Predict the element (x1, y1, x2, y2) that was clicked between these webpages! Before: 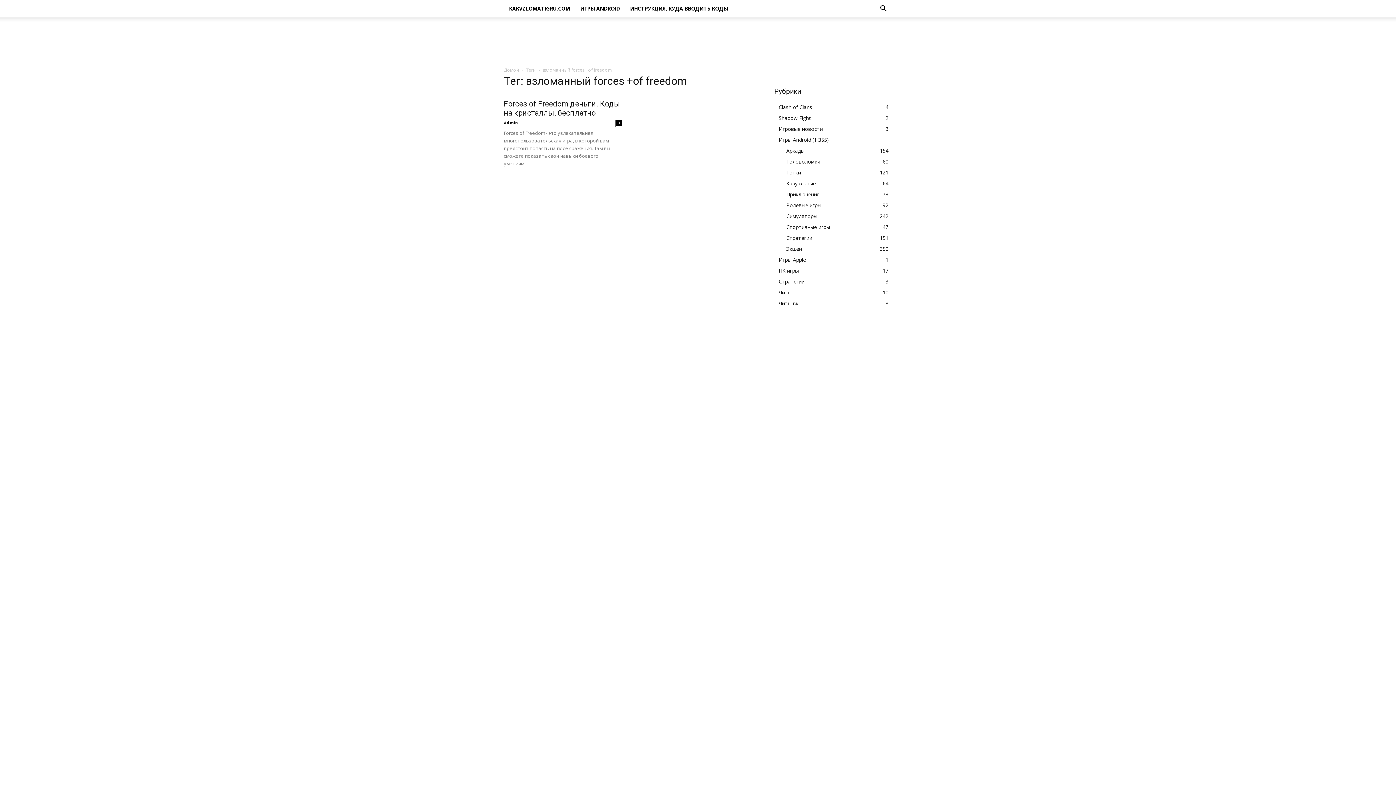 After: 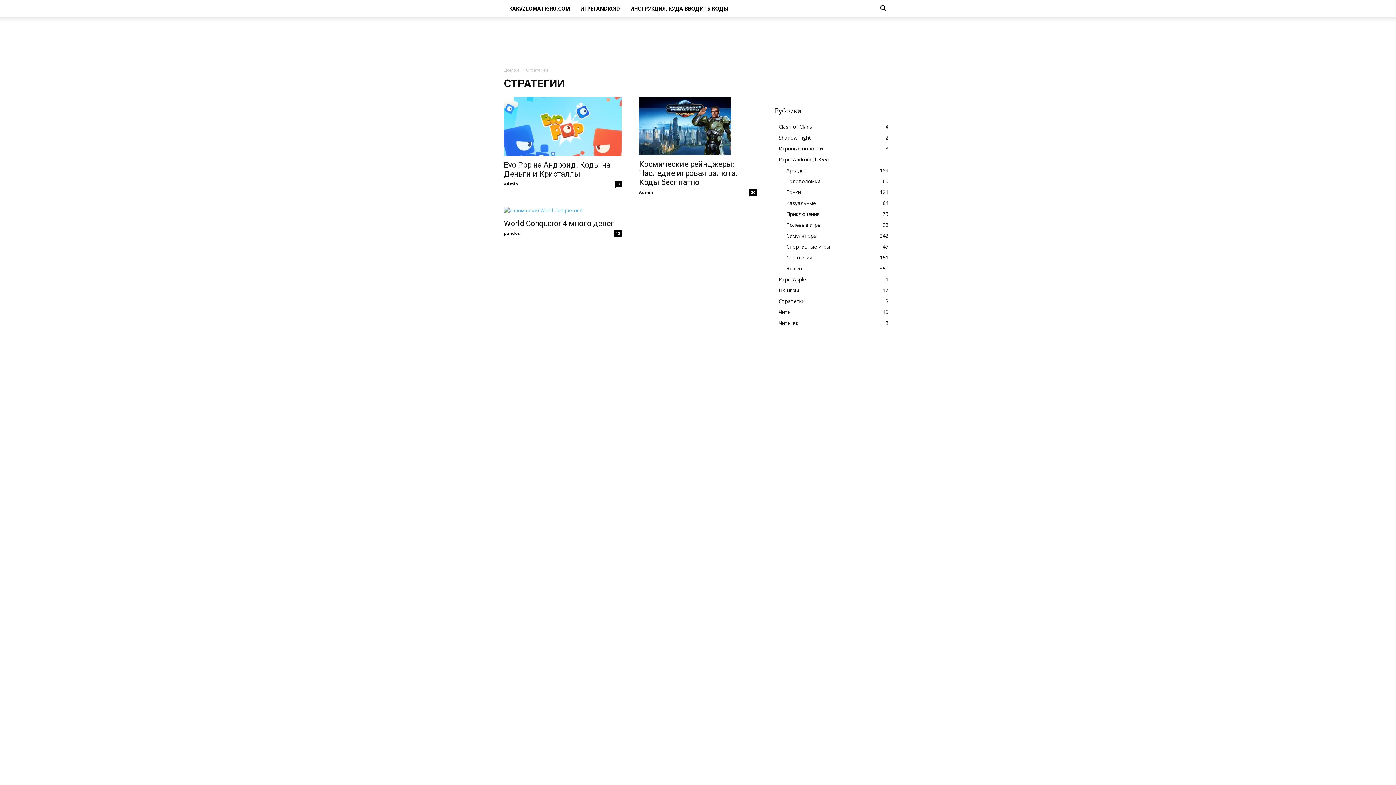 Action: label: Стратегии
3 bbox: (778, 278, 804, 285)